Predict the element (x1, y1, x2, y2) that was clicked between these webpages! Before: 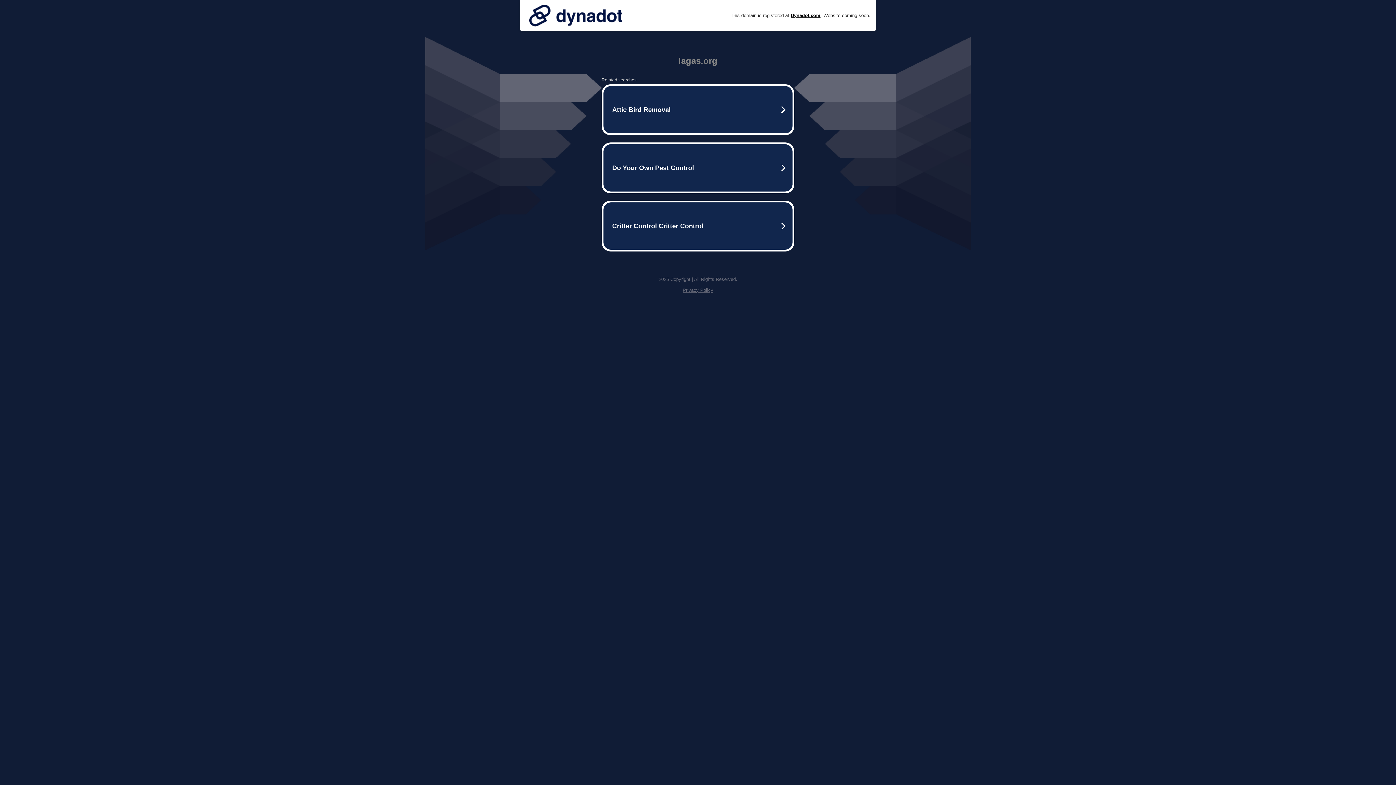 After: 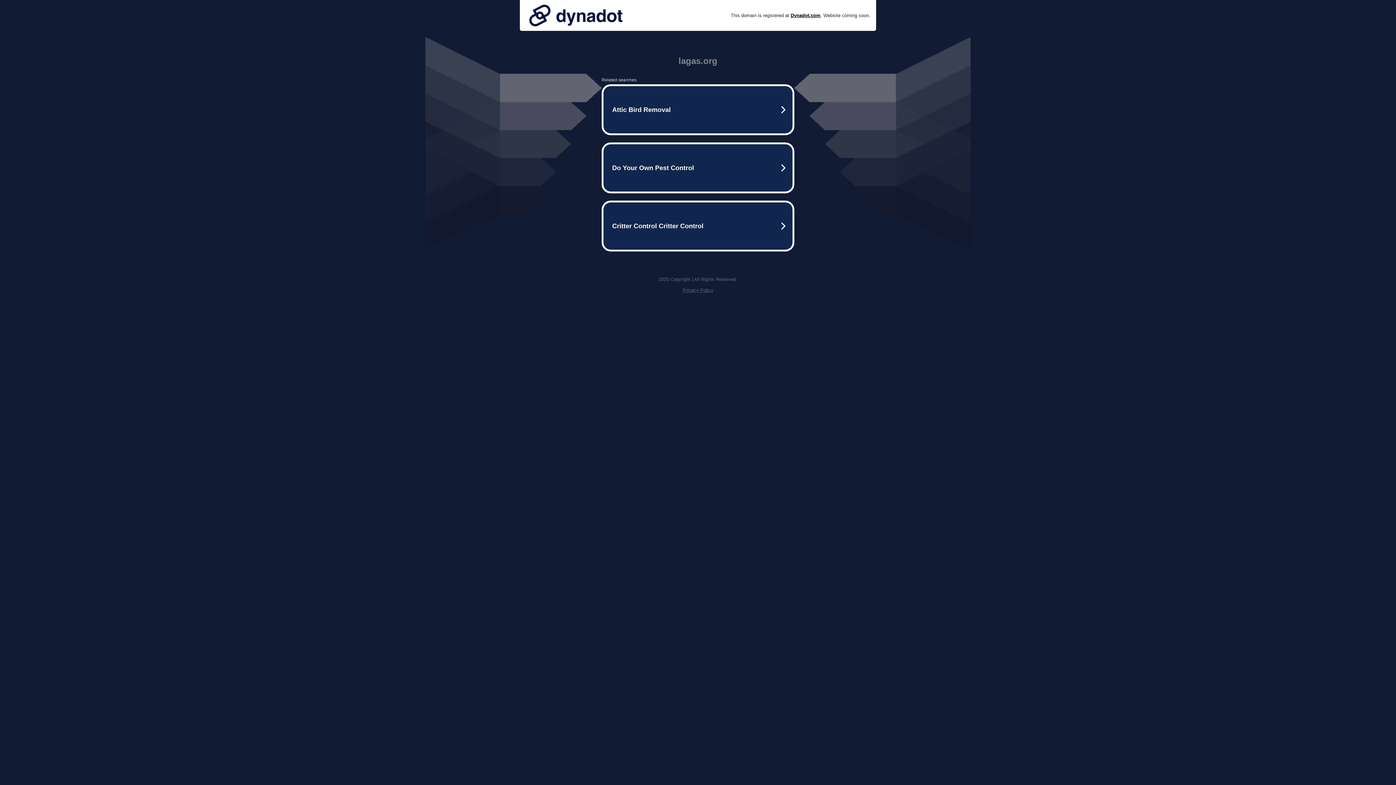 Action: bbox: (682, 287, 713, 293) label: Privacy Policy